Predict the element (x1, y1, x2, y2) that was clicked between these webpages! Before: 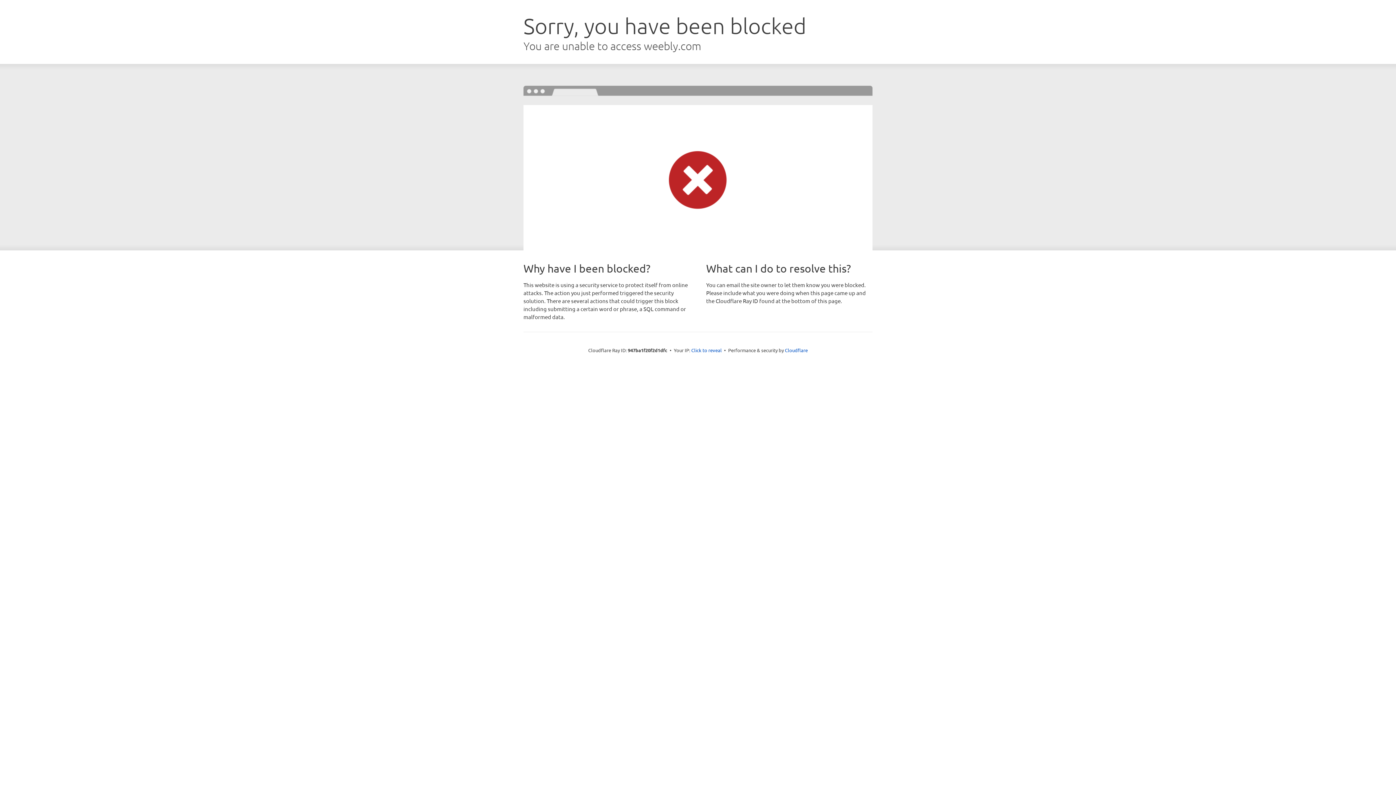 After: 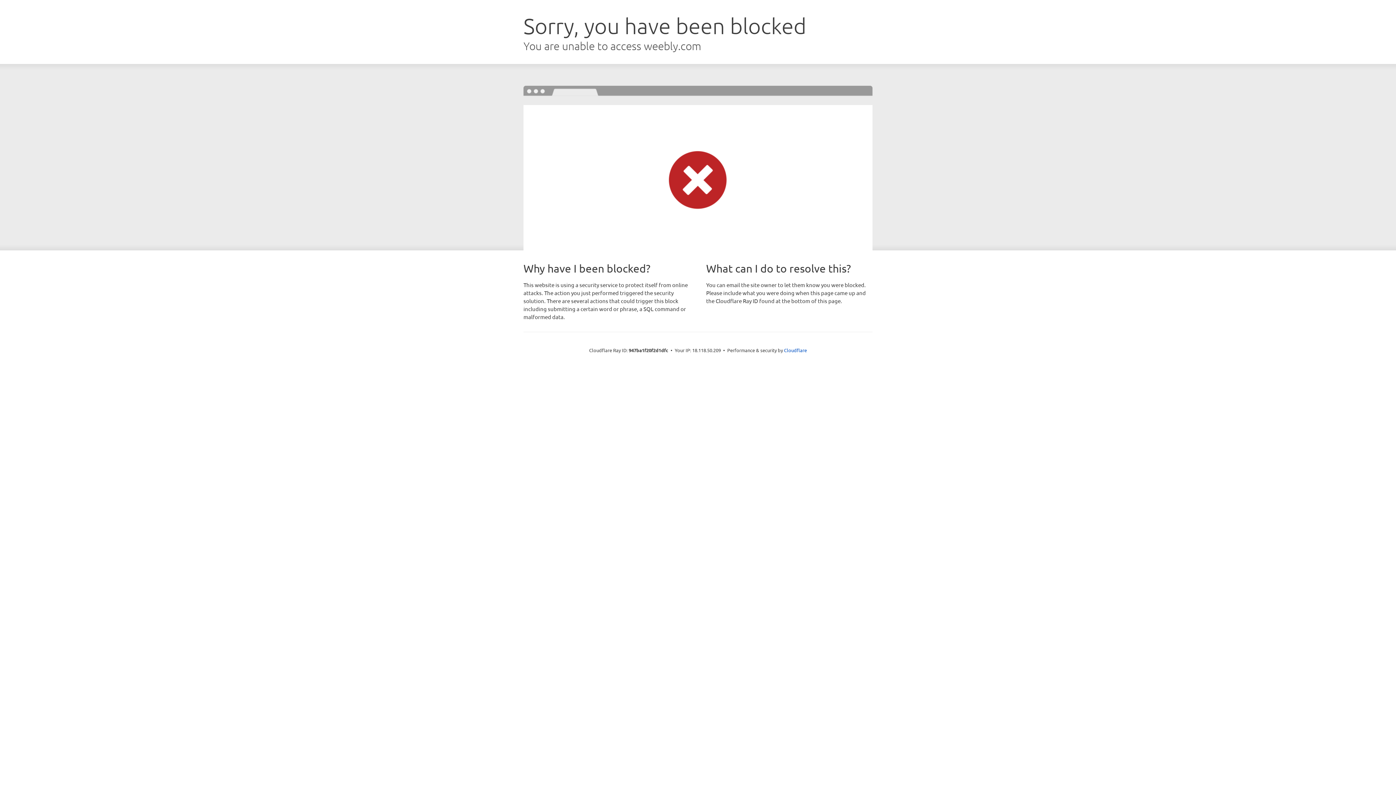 Action: bbox: (691, 346, 722, 353) label: Click to reveal